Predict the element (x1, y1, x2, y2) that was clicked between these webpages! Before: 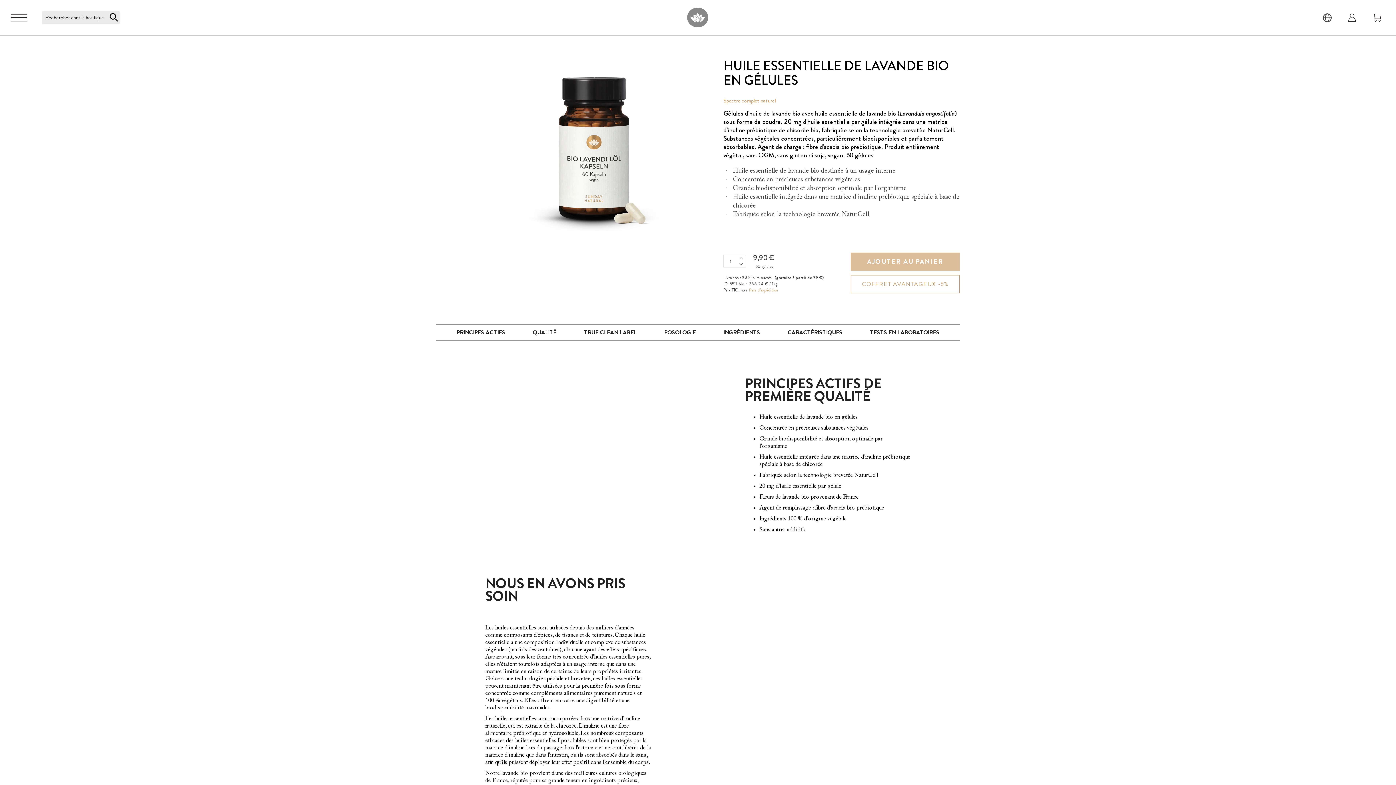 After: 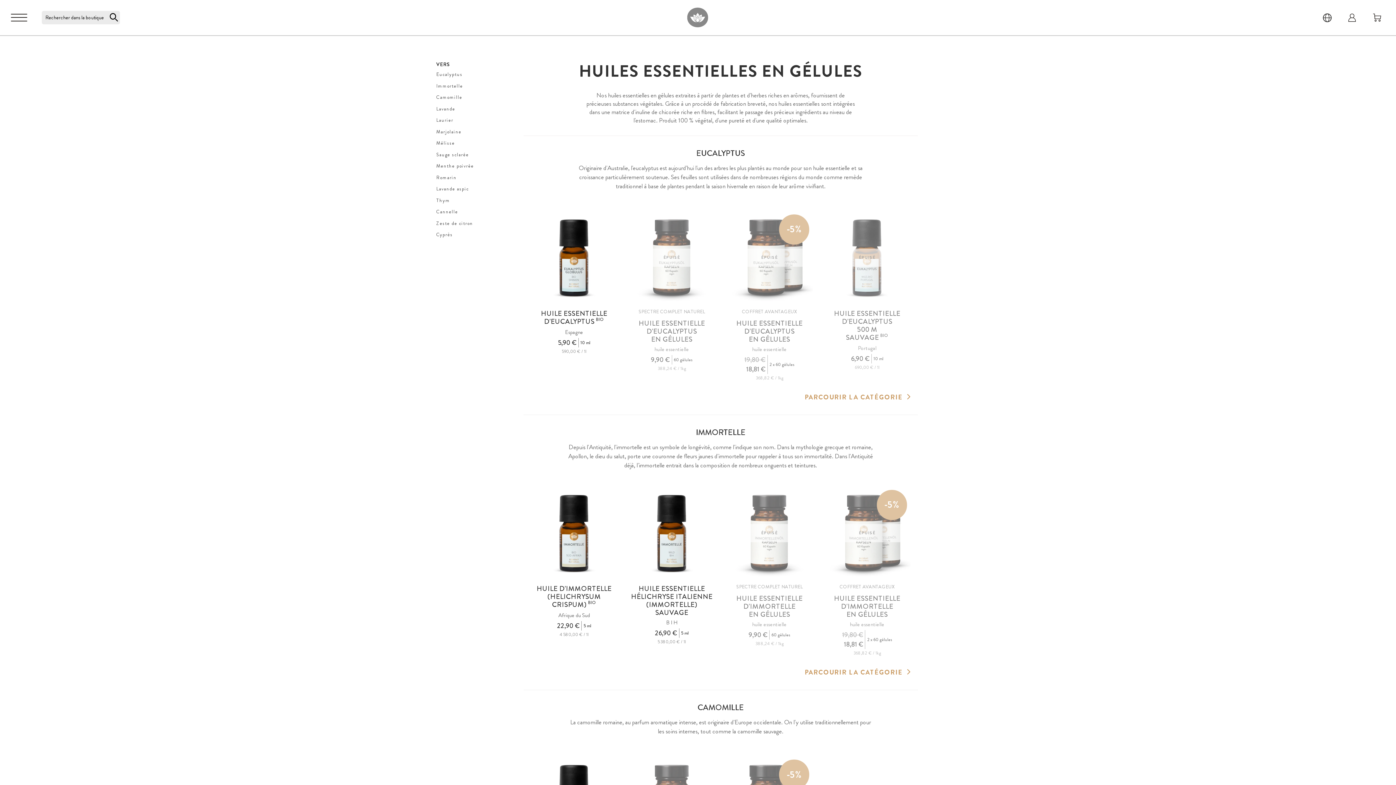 Action: label: HUILES ESSENTIELLES EN GÉLULES bbox: (304, 44, 373, 50)